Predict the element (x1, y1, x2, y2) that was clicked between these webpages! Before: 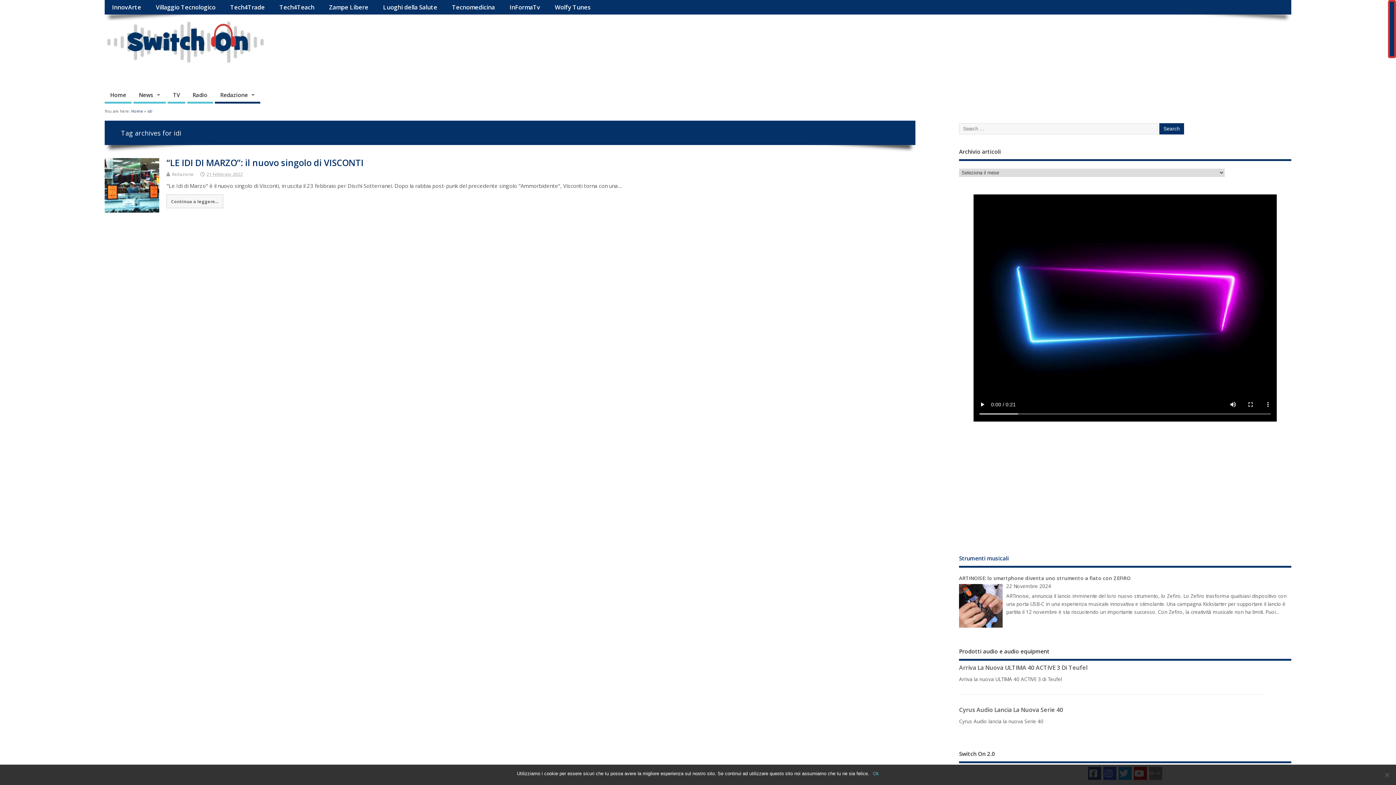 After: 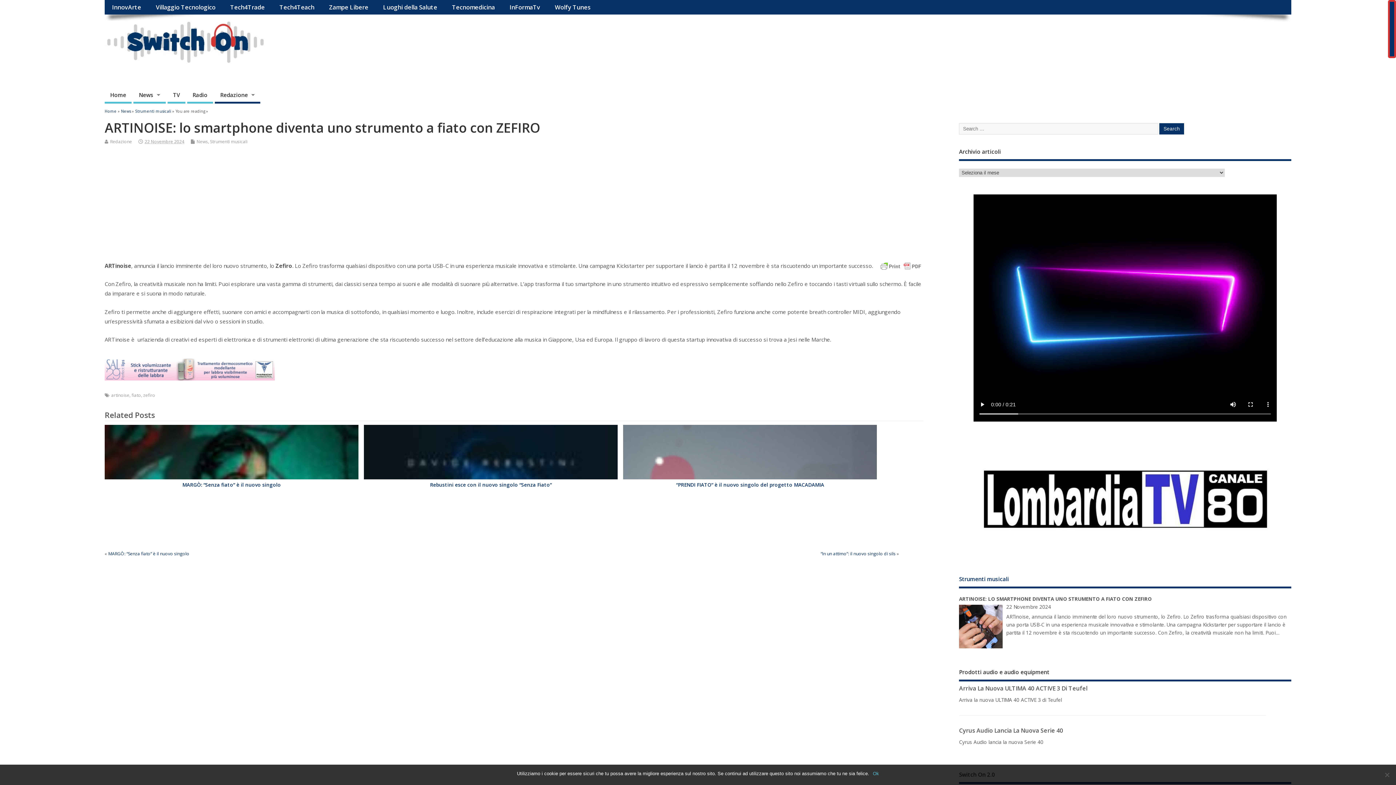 Action: bbox: (959, 584, 1002, 628)